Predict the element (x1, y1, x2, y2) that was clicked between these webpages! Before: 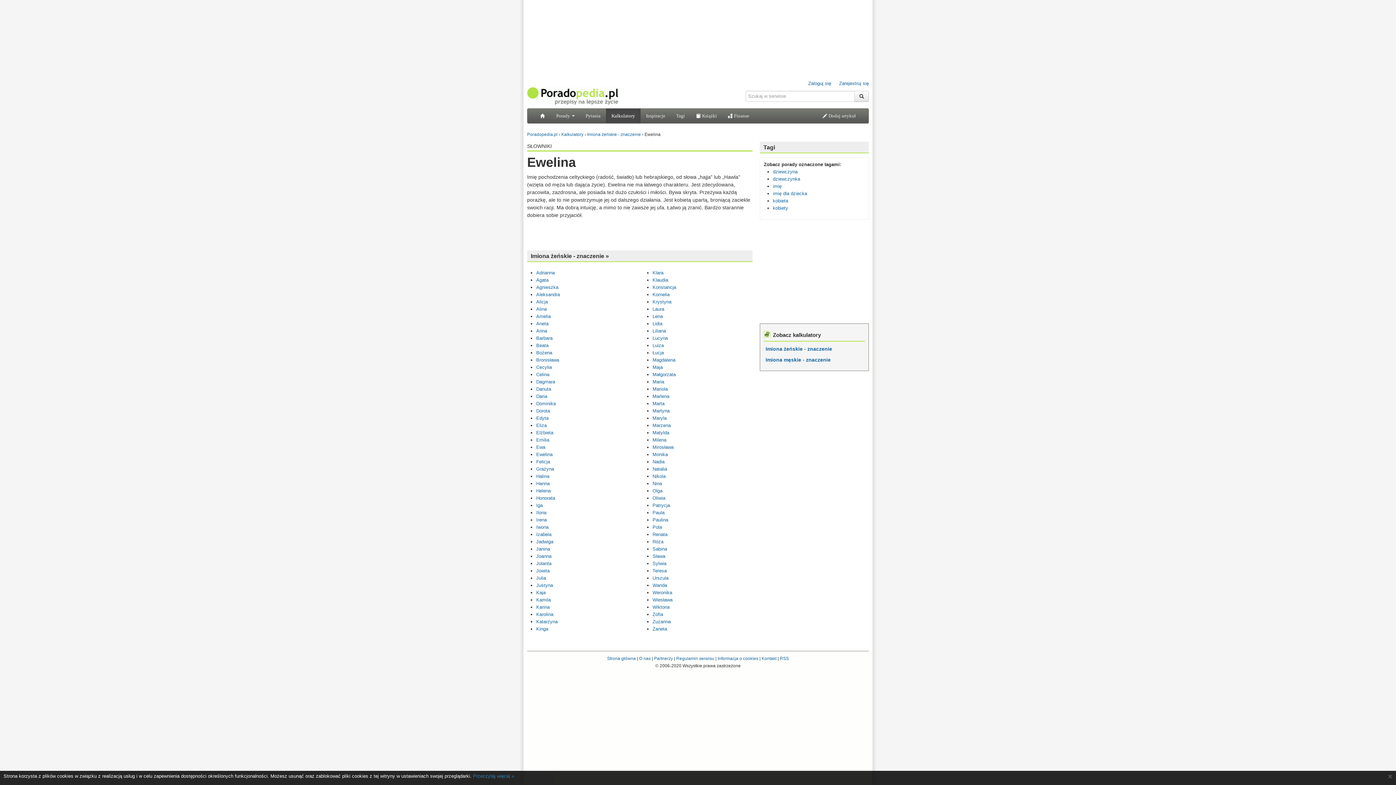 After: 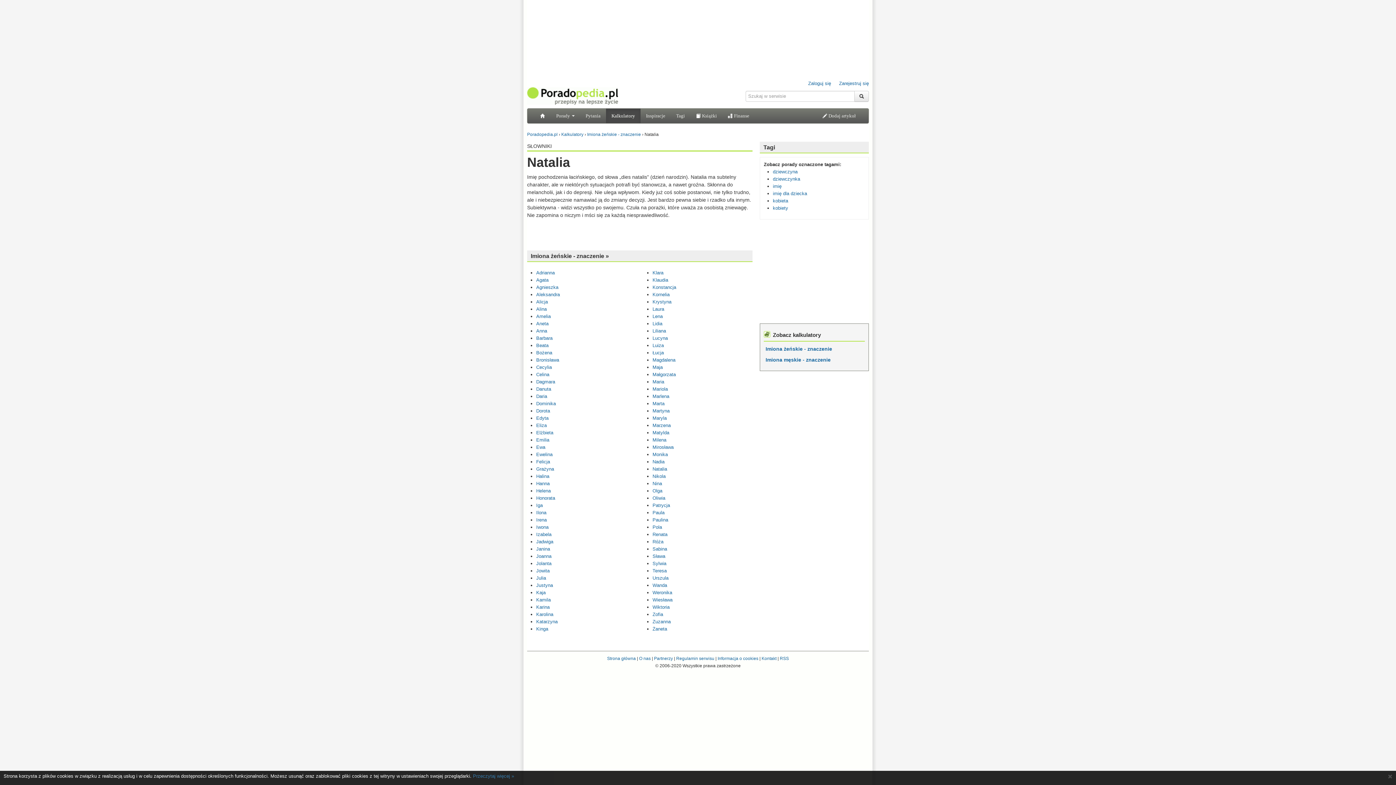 Action: bbox: (652, 466, 667, 472) label: Natalia